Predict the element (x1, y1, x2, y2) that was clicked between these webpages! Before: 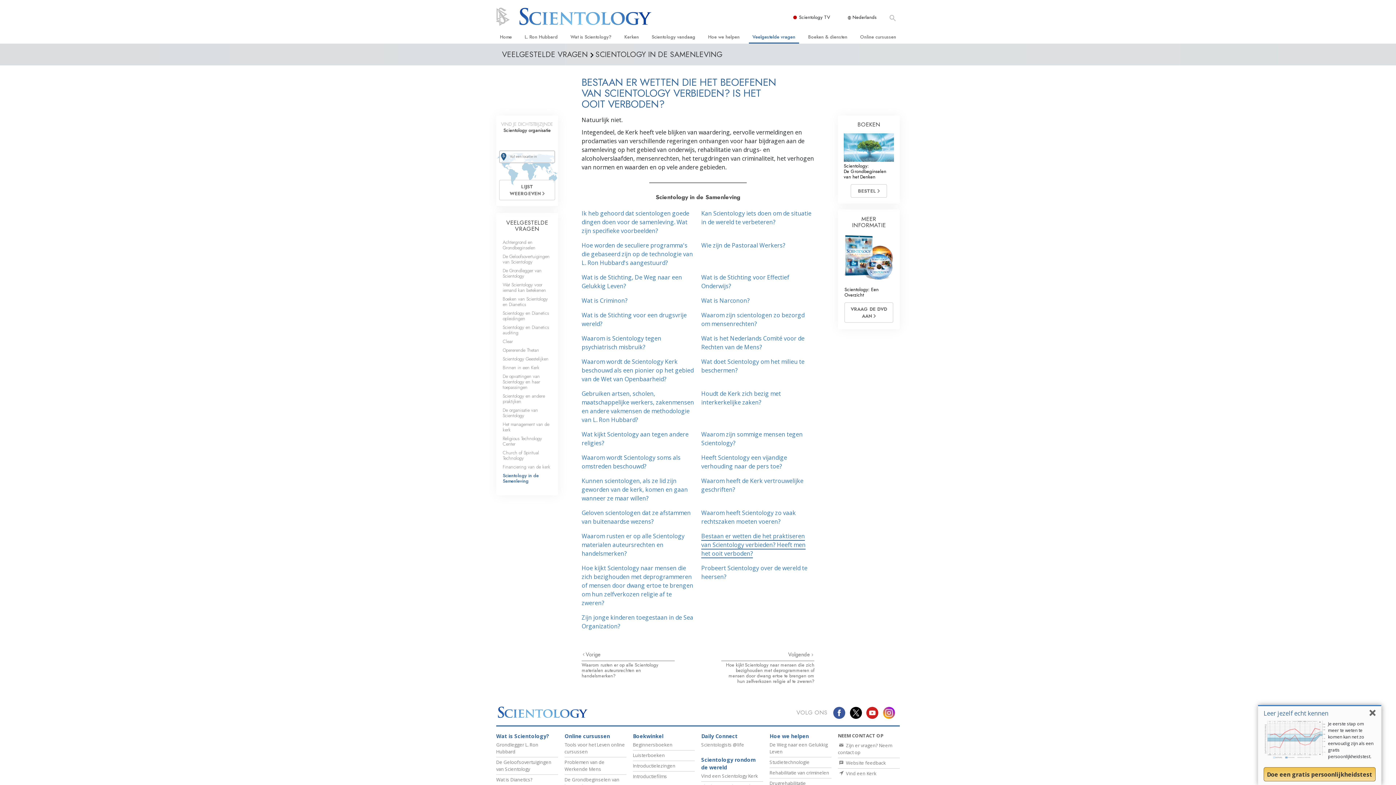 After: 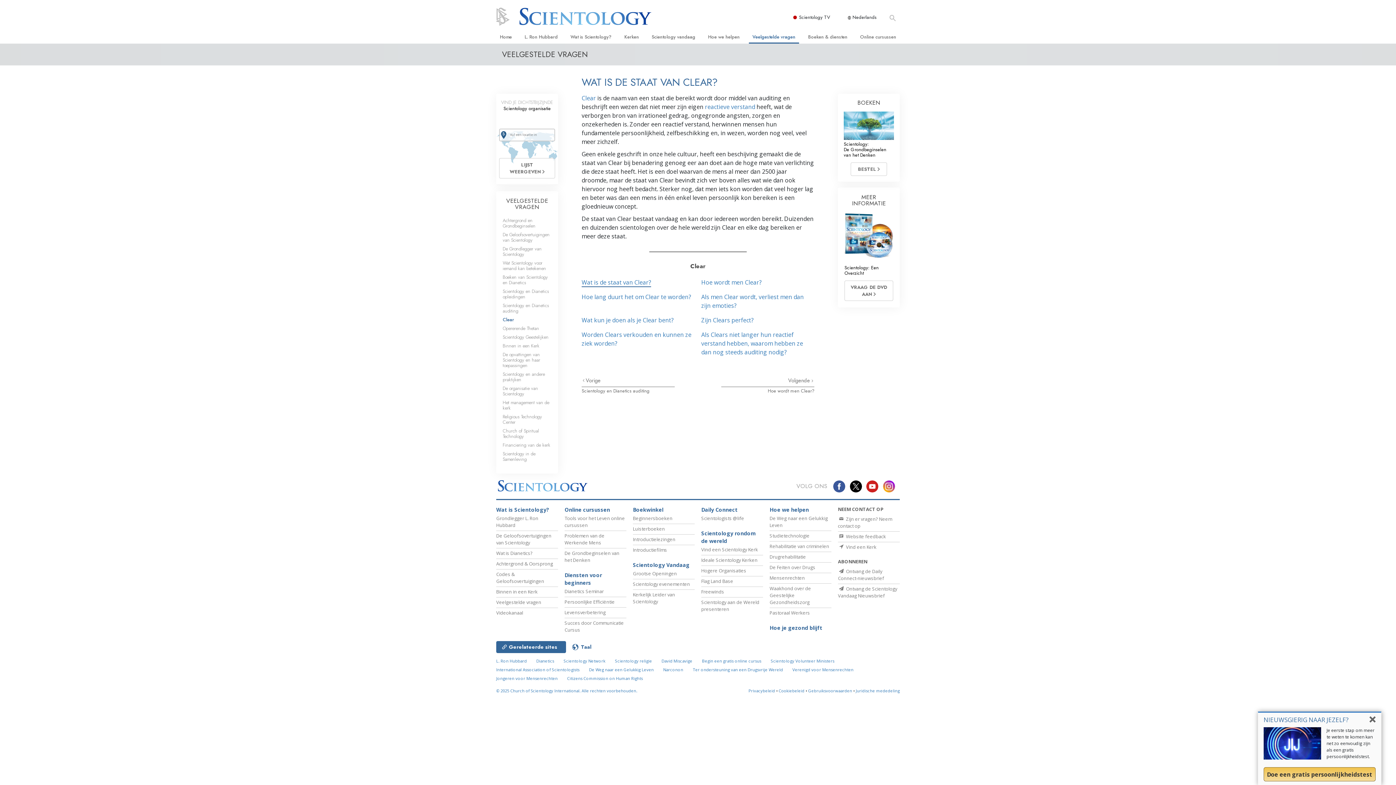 Action: label: Clear bbox: (502, 338, 513, 345)